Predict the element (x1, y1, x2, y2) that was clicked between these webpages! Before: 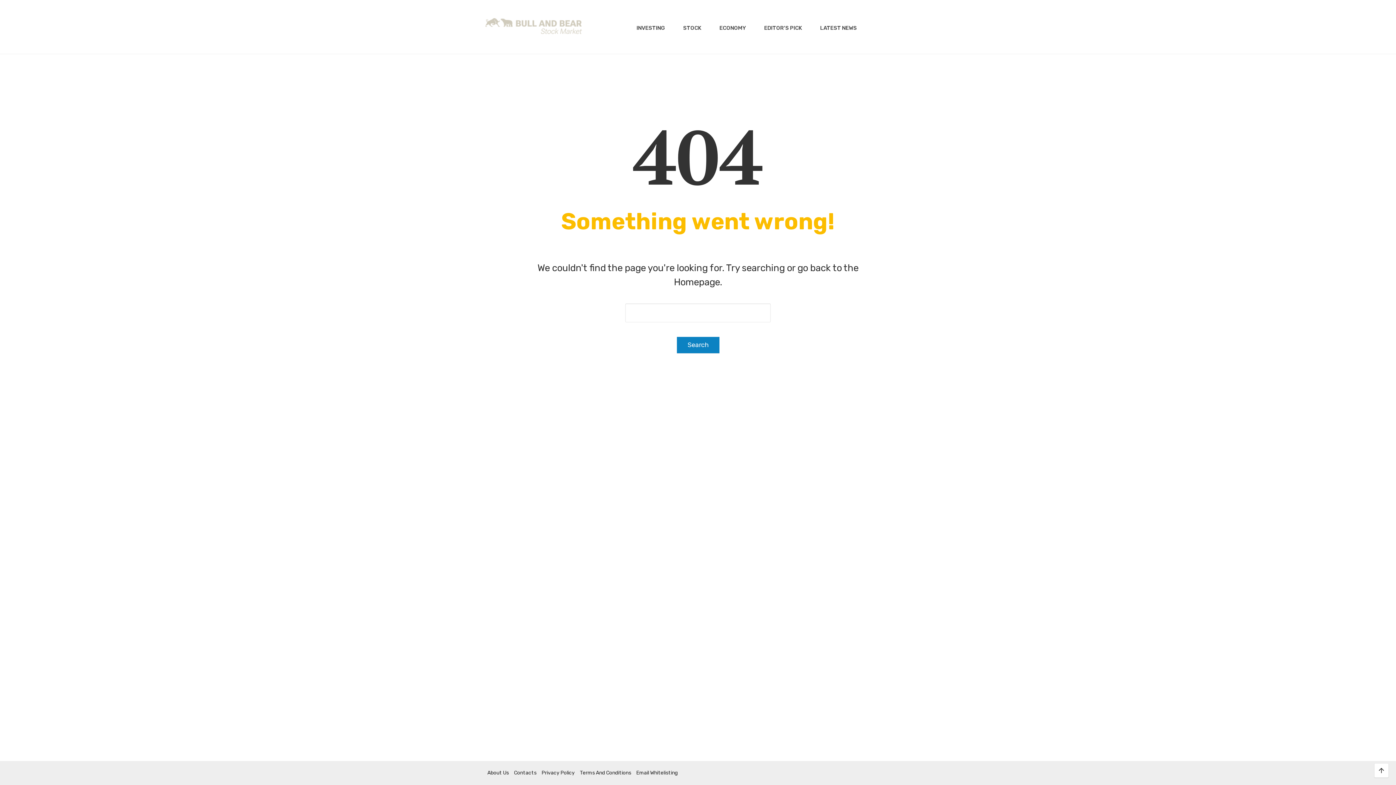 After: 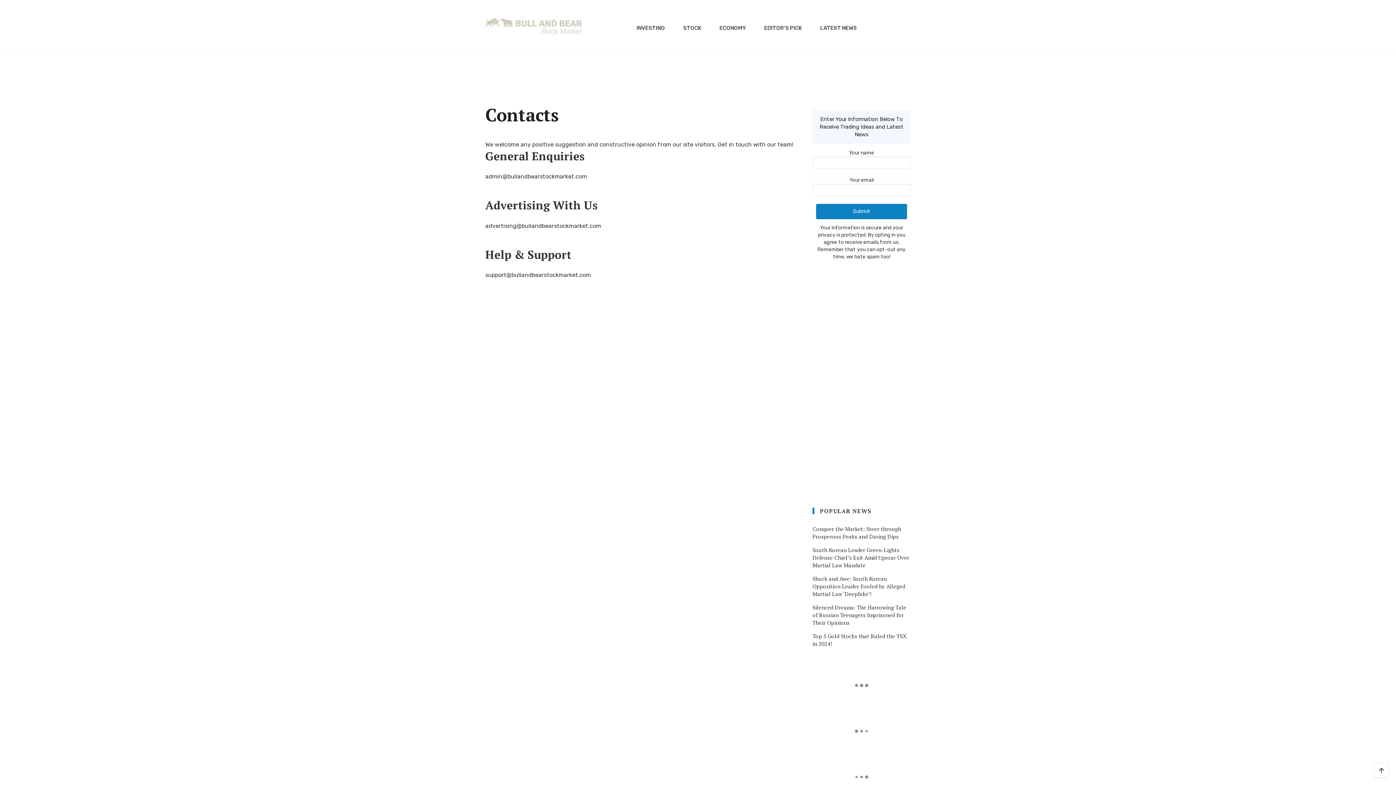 Action: label: Contacts bbox: (514, 762, 536, 784)